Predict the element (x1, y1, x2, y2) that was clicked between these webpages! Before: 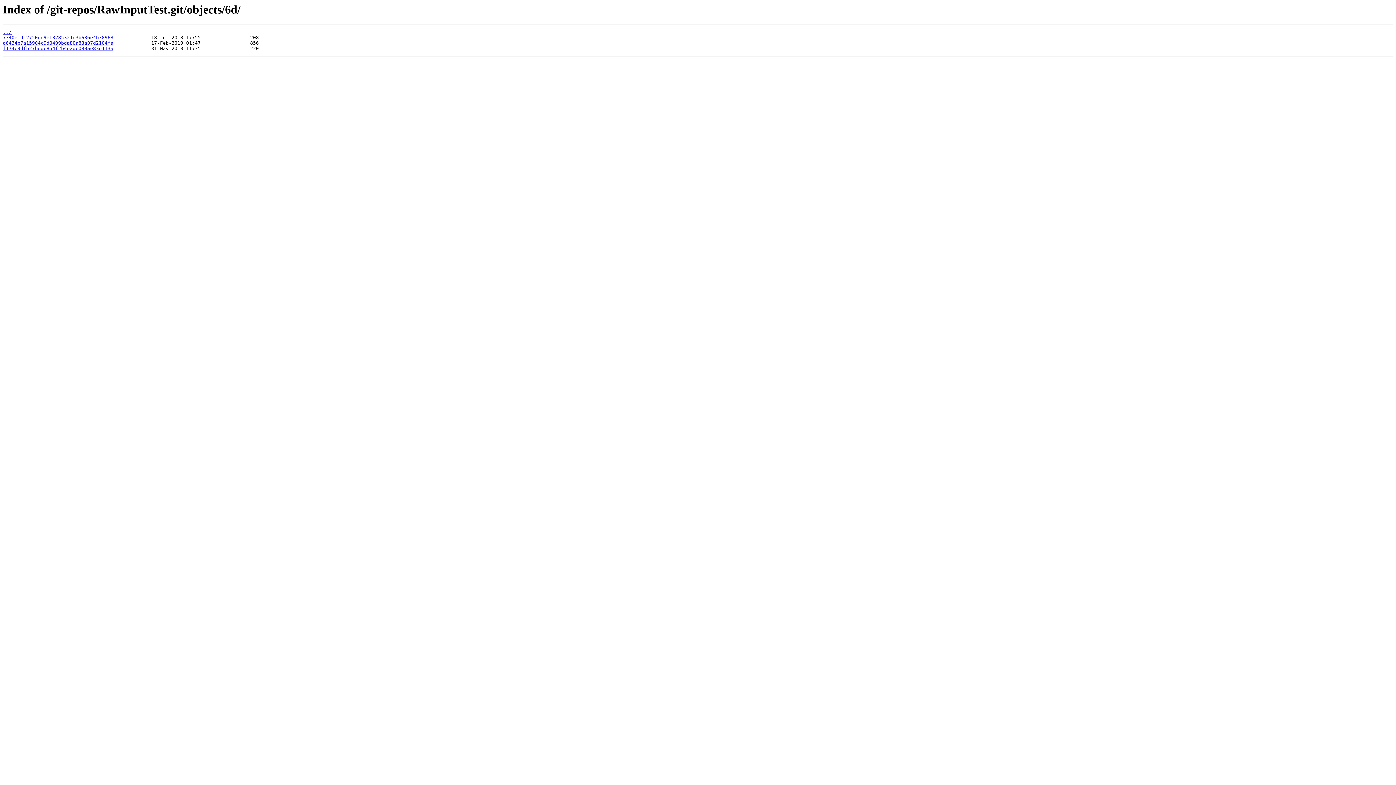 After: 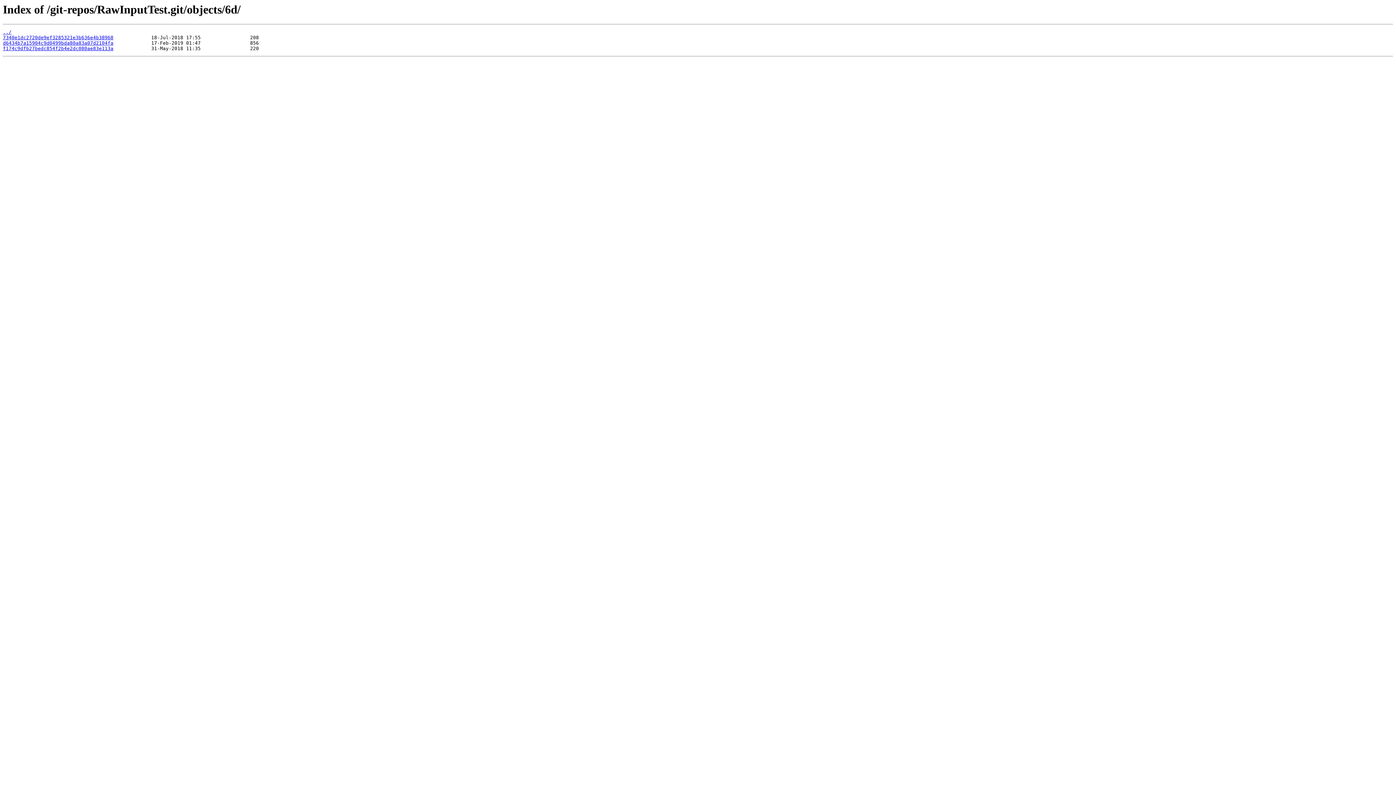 Action: label: f174c9dfb27bedc854f2b4e2dc080ae83e113a bbox: (2, 45, 113, 51)